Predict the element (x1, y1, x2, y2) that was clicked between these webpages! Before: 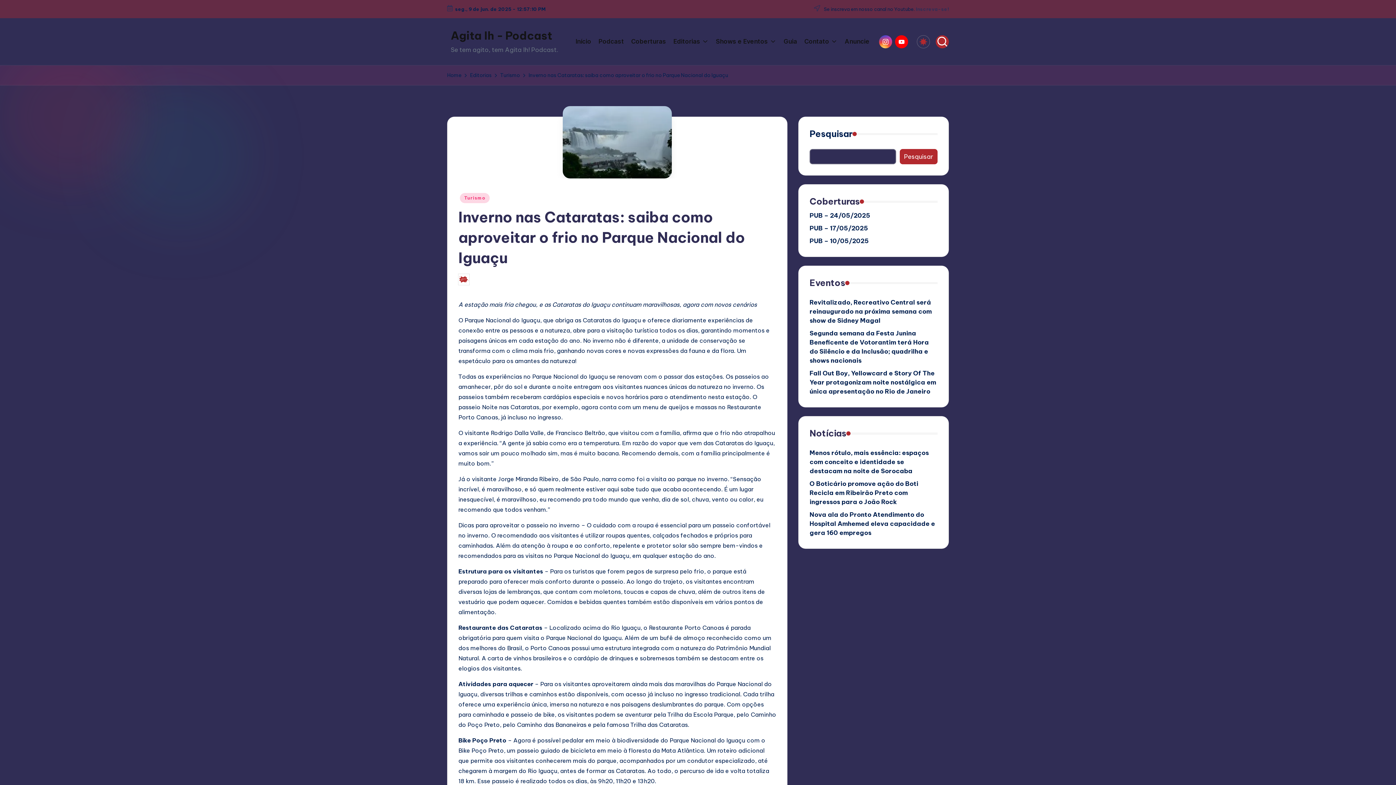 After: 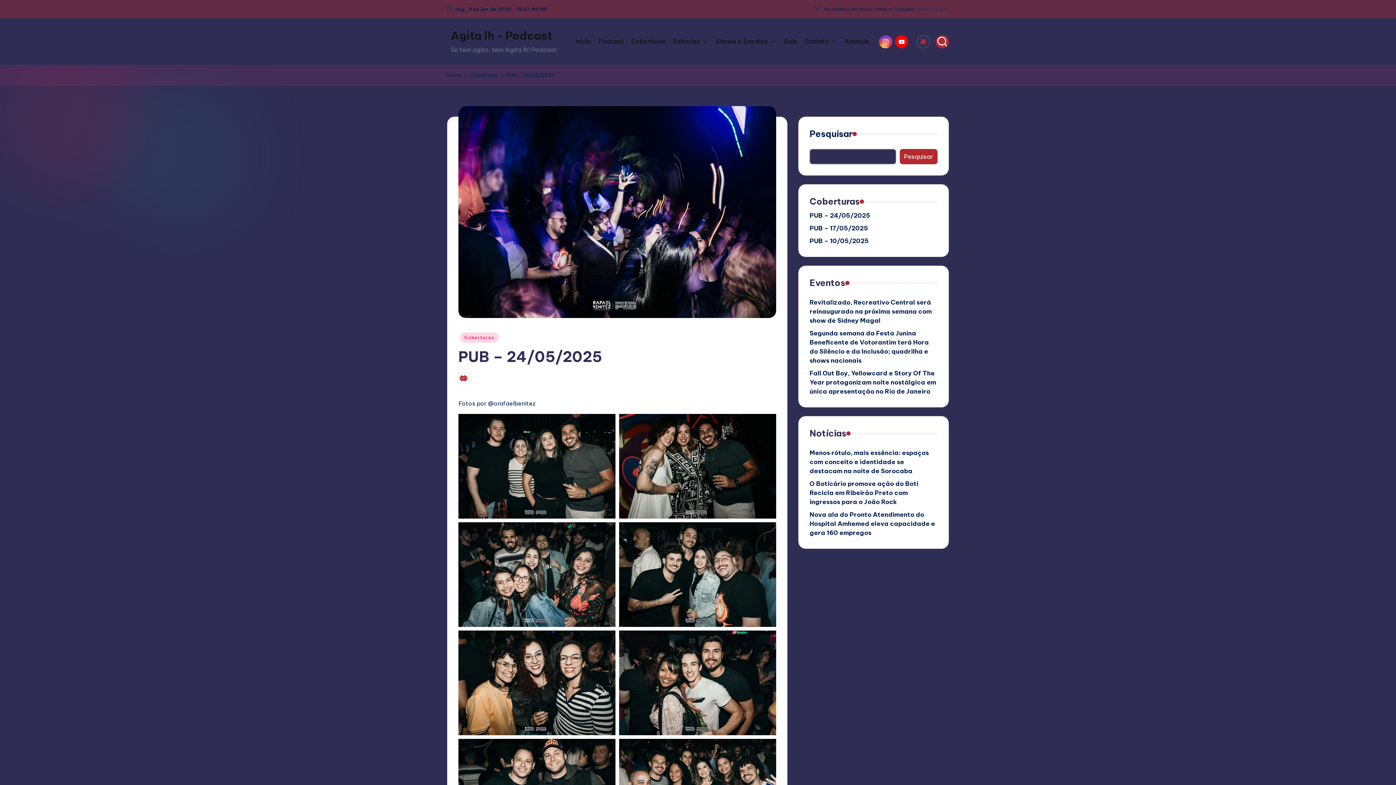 Action: label: PUB – 24/05/2025 bbox: (809, 211, 937, 220)